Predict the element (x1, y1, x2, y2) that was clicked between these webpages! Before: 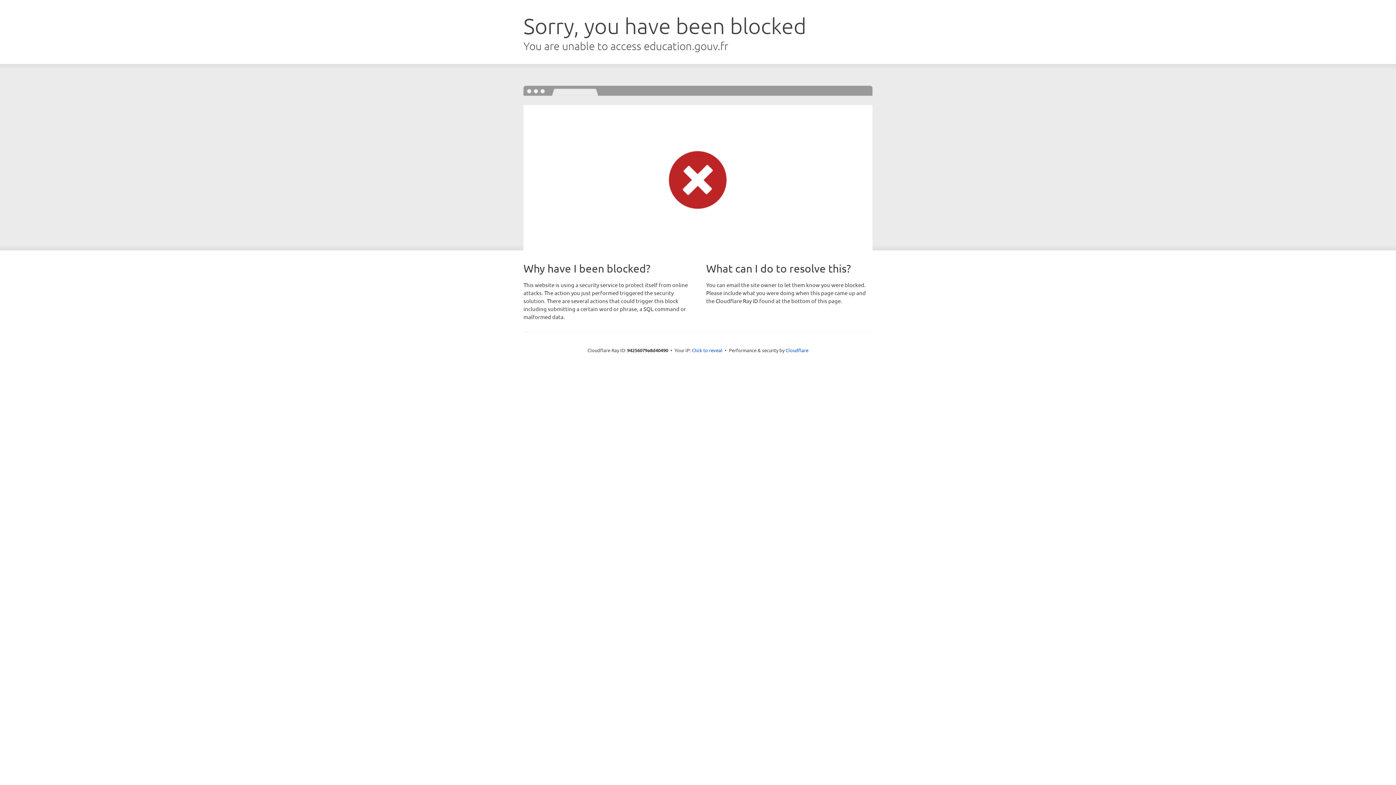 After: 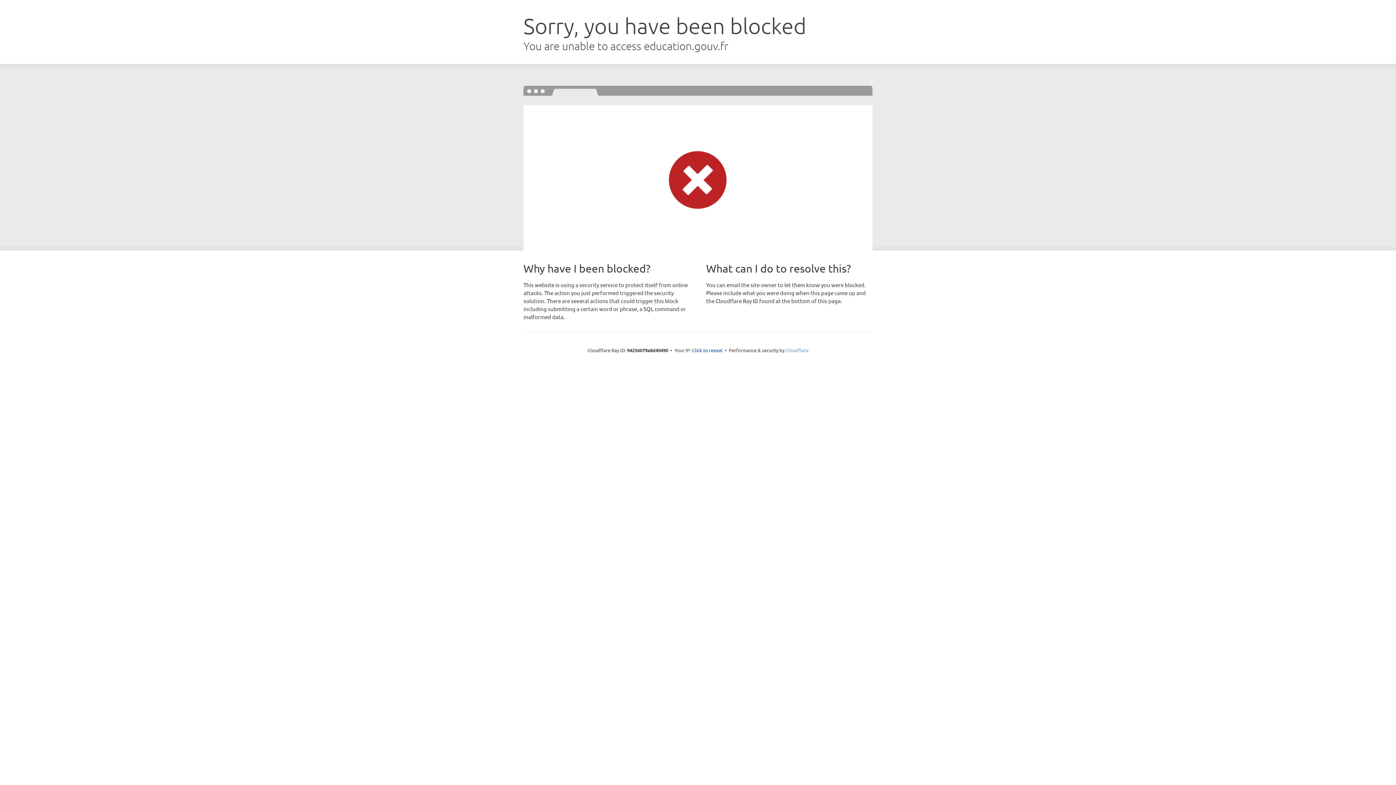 Action: bbox: (785, 347, 808, 353) label: Cloudflare